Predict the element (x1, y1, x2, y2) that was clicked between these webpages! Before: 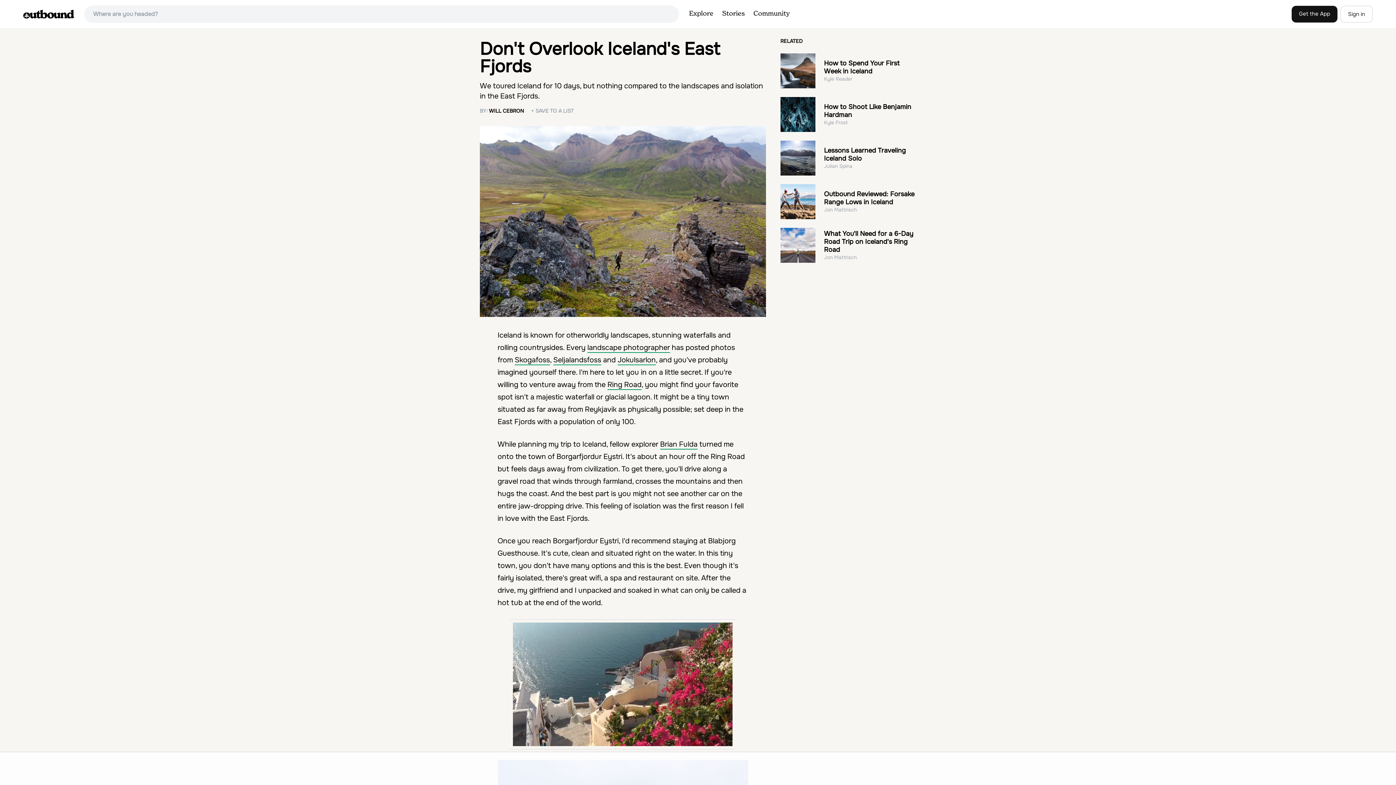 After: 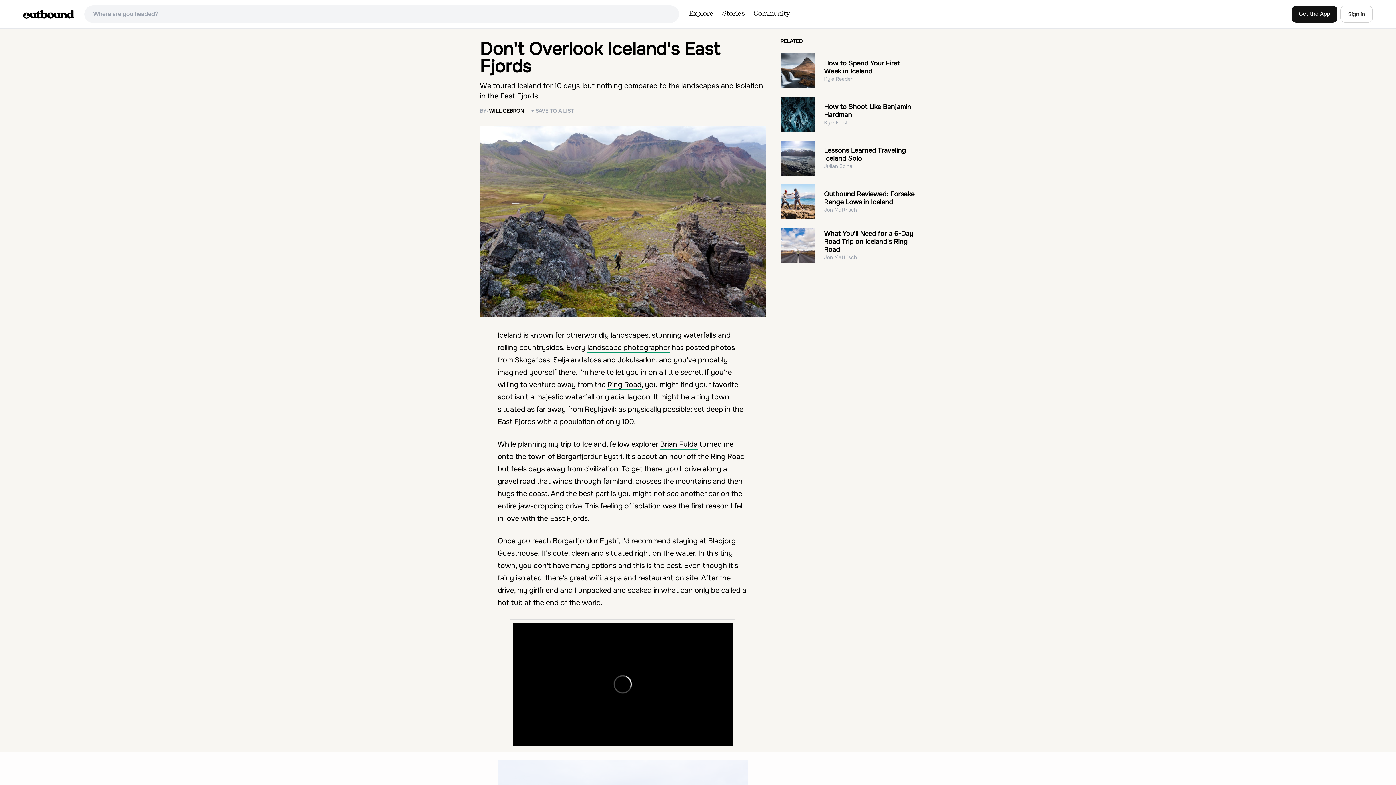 Action: bbox: (514, 355, 550, 365) label: Skogafoss